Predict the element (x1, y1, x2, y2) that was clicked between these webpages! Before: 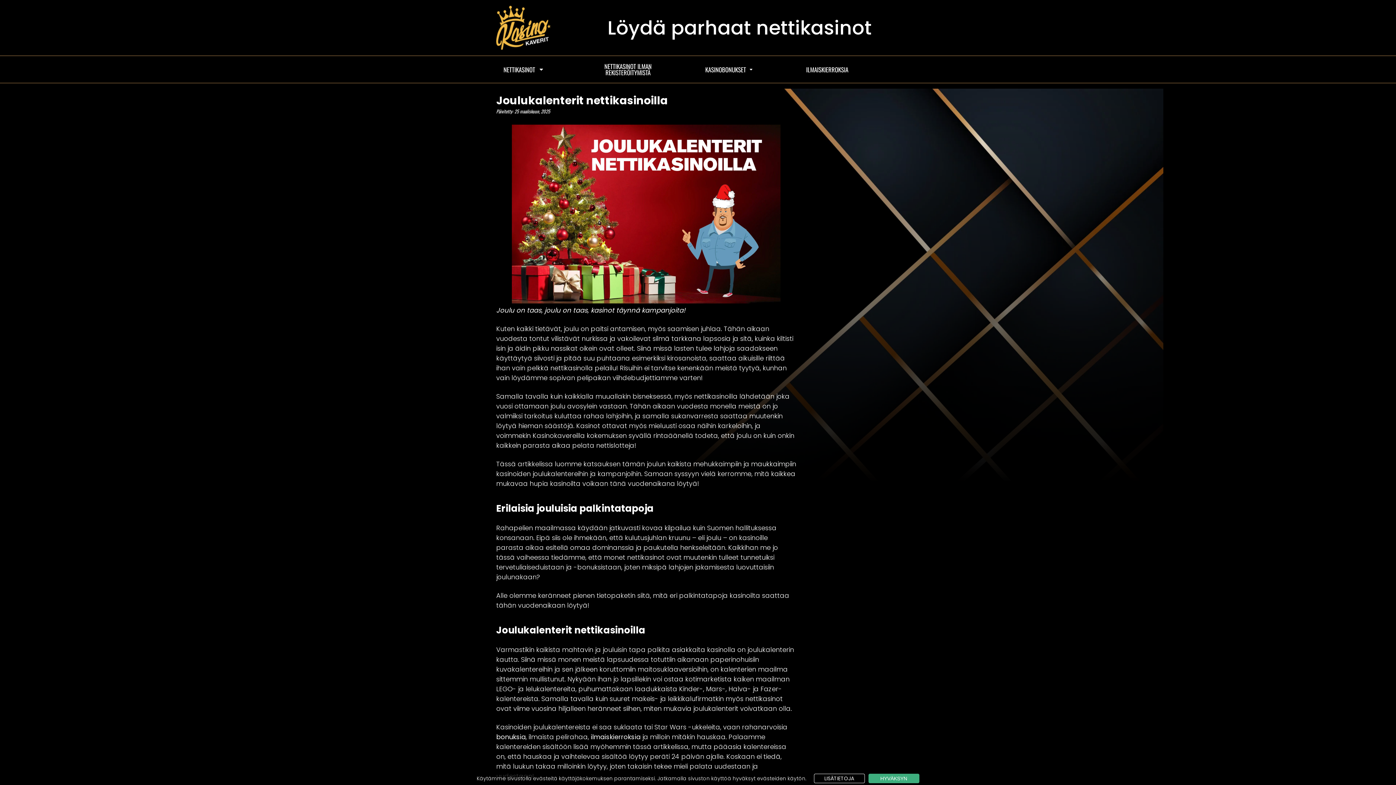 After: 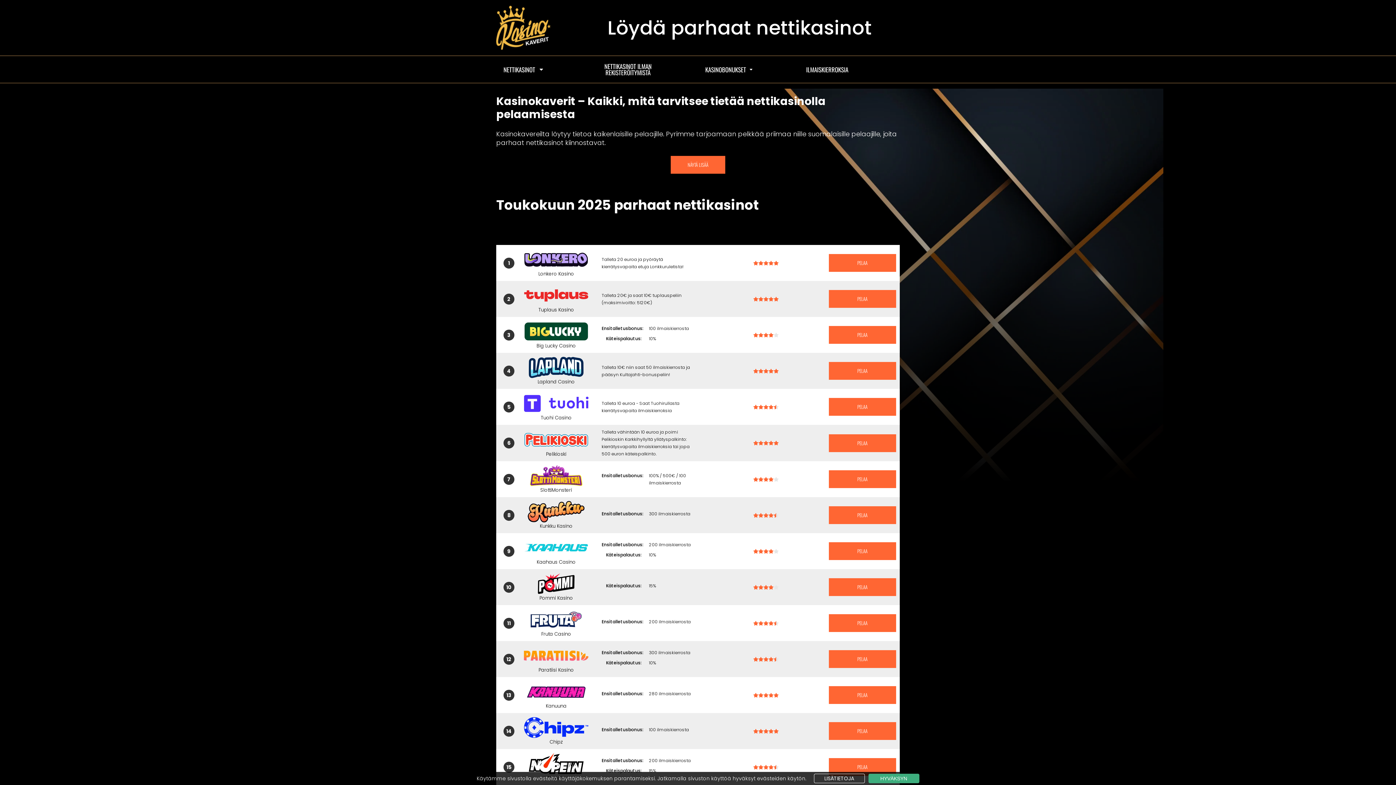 Action: bbox: (496, 0, 550, 55)